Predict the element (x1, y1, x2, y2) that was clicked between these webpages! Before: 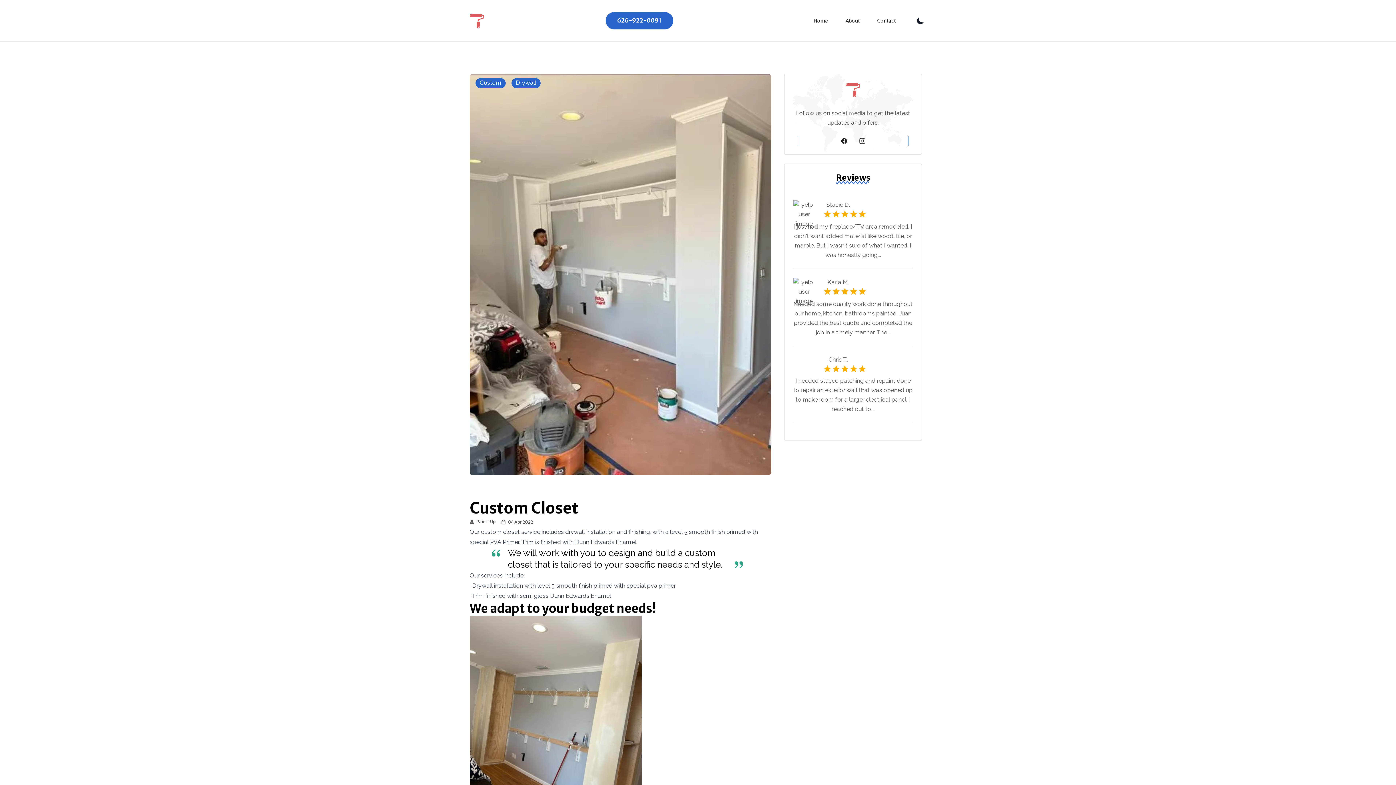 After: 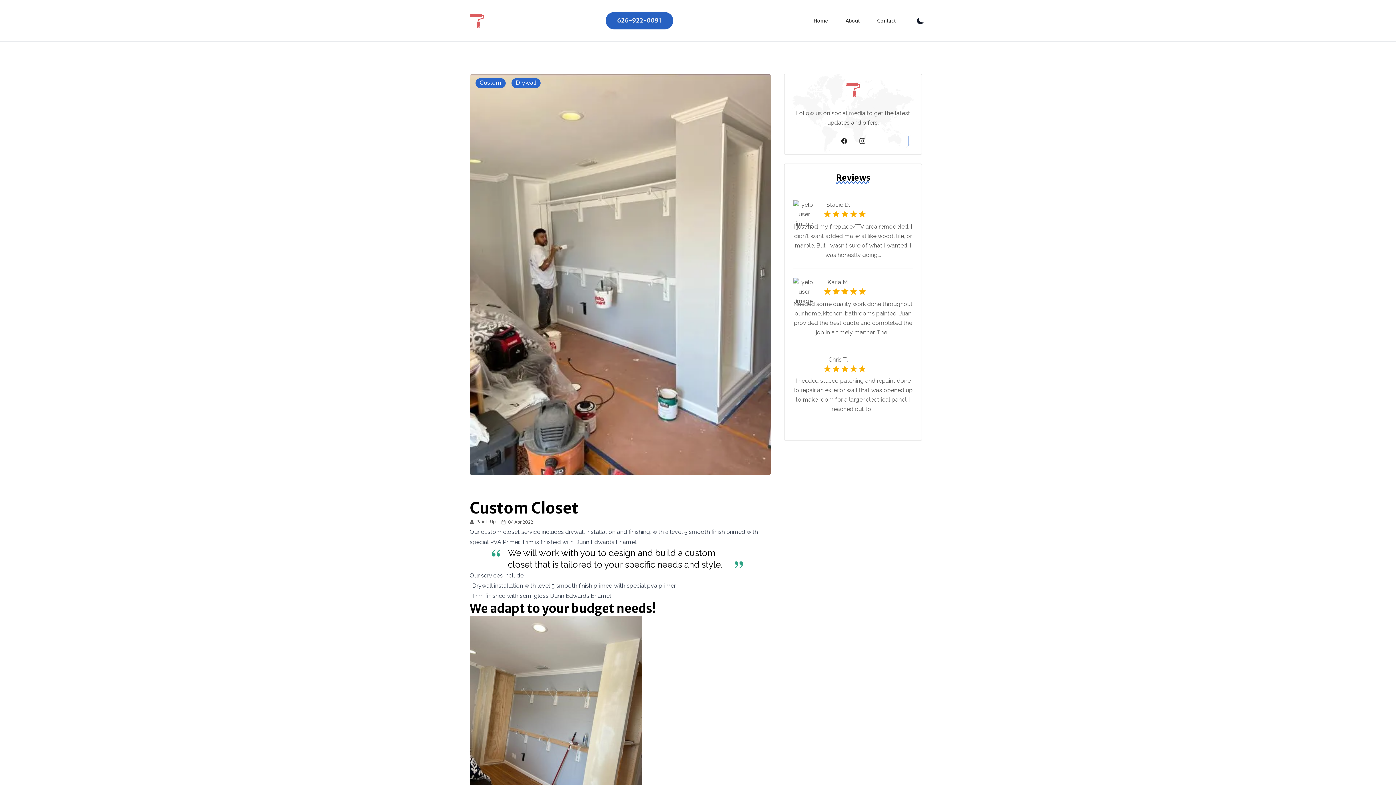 Action: label: 626-922-0091 bbox: (605, 12, 673, 29)